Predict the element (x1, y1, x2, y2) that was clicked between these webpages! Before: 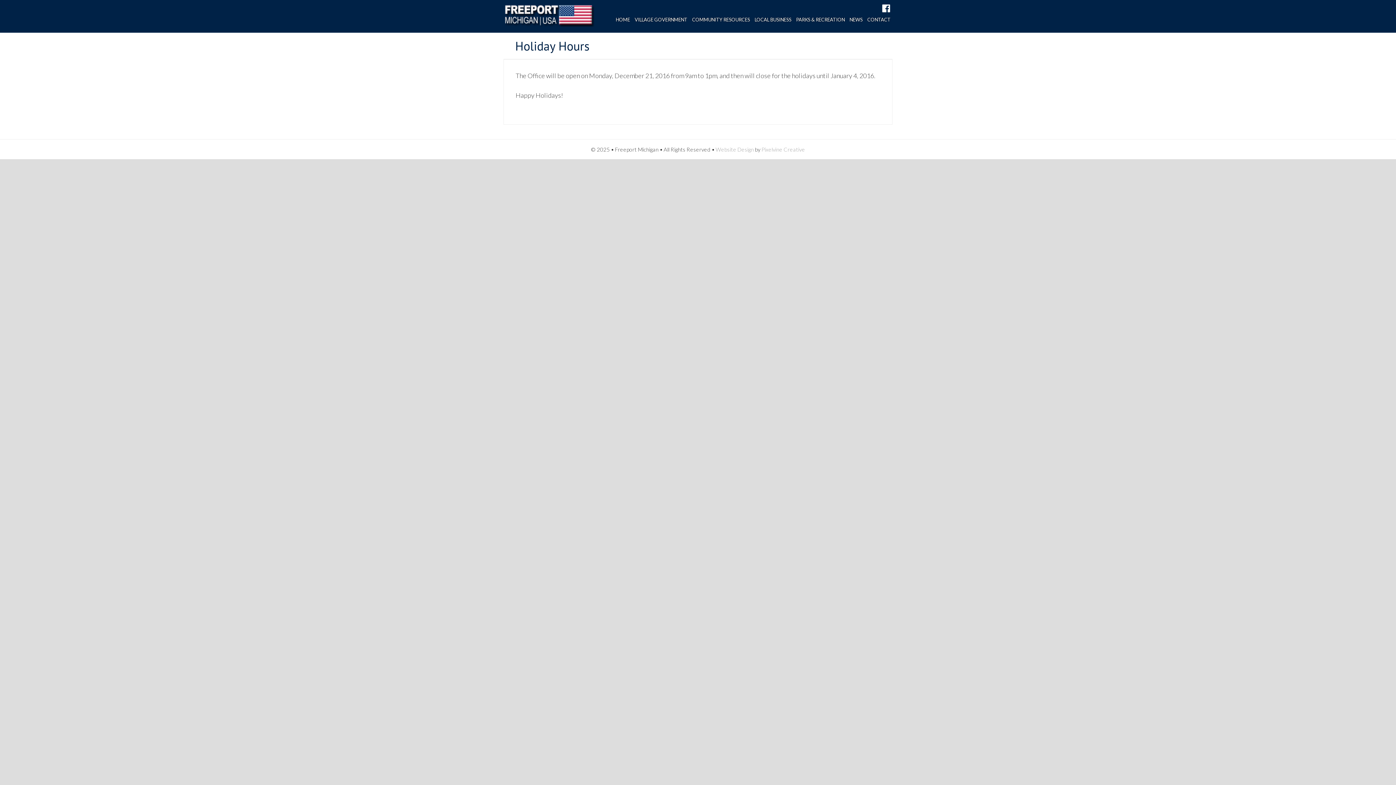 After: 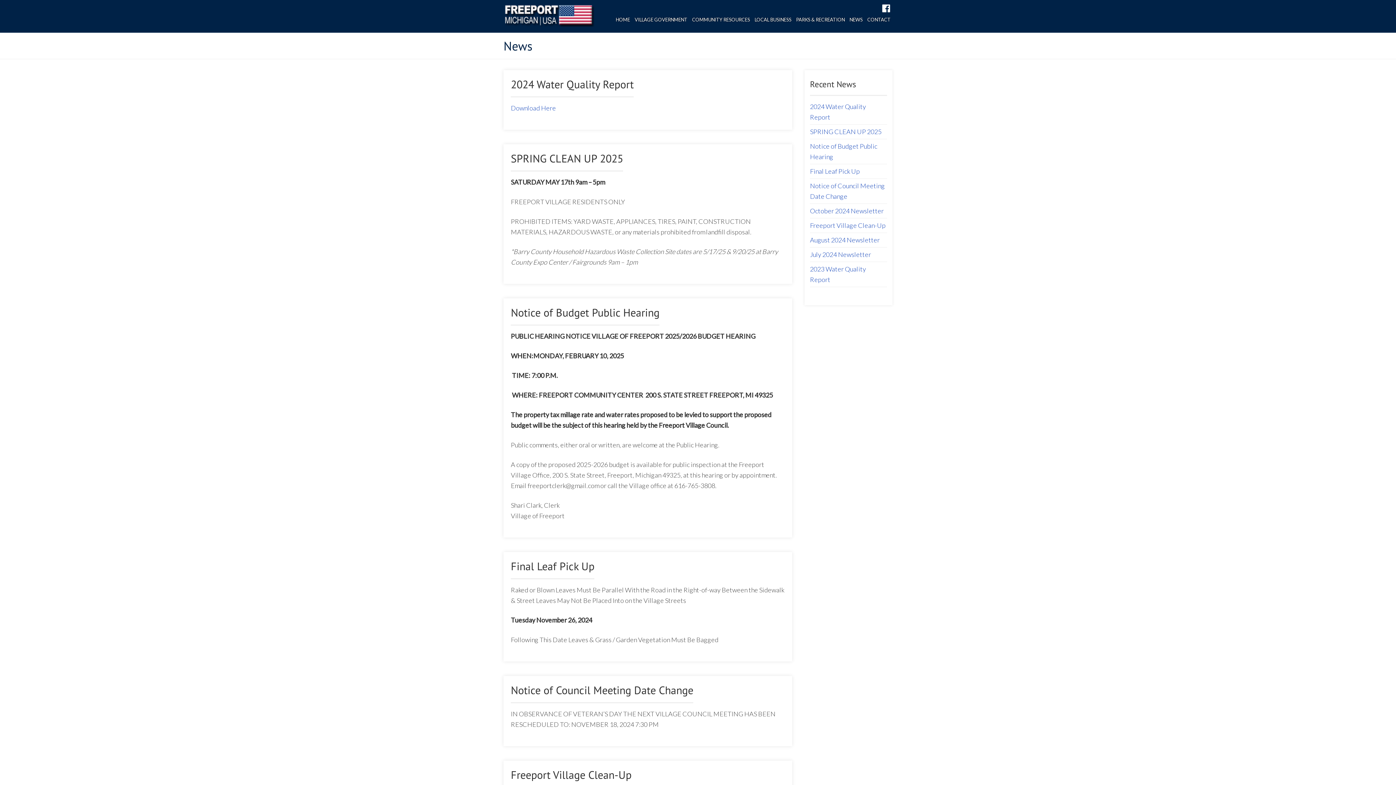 Action: bbox: (847, 14, 864, 25) label: NEWS